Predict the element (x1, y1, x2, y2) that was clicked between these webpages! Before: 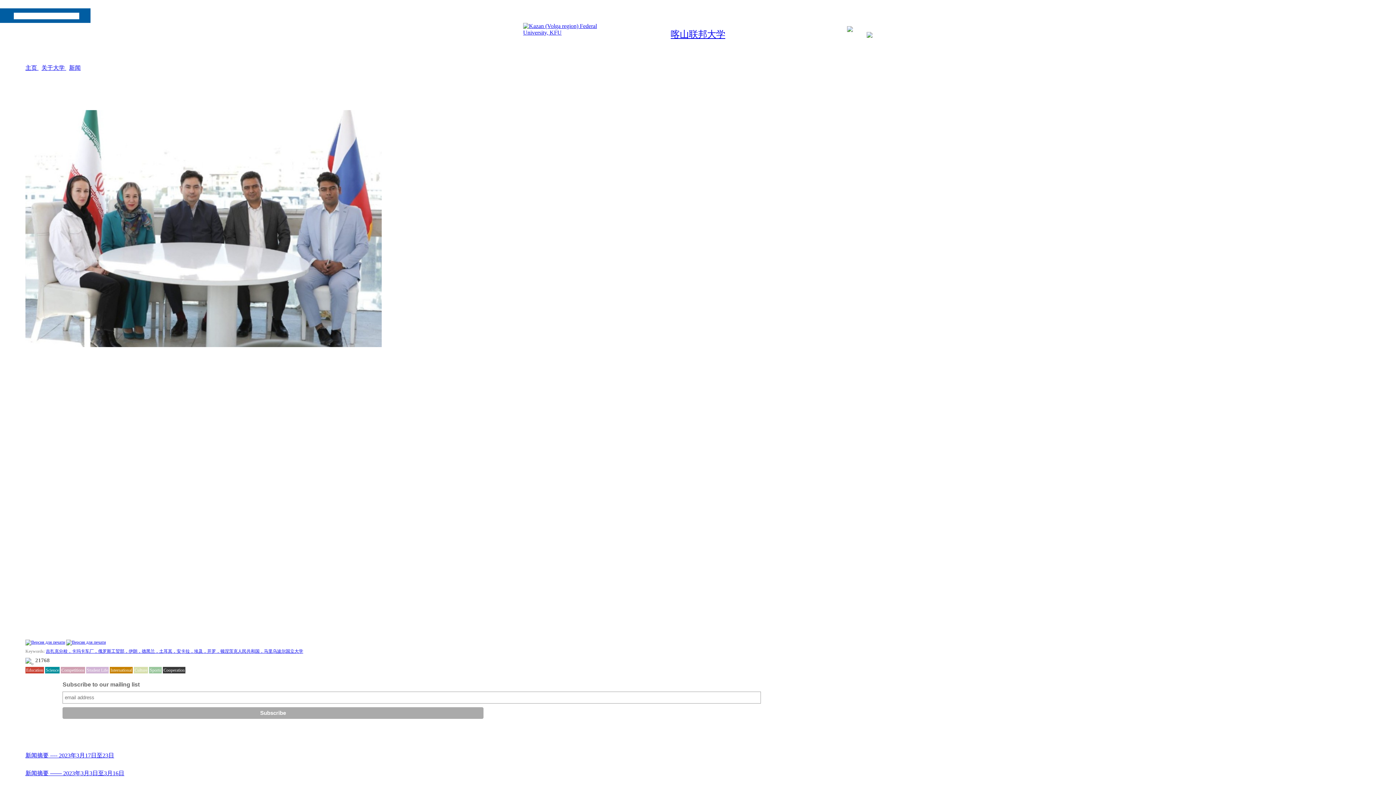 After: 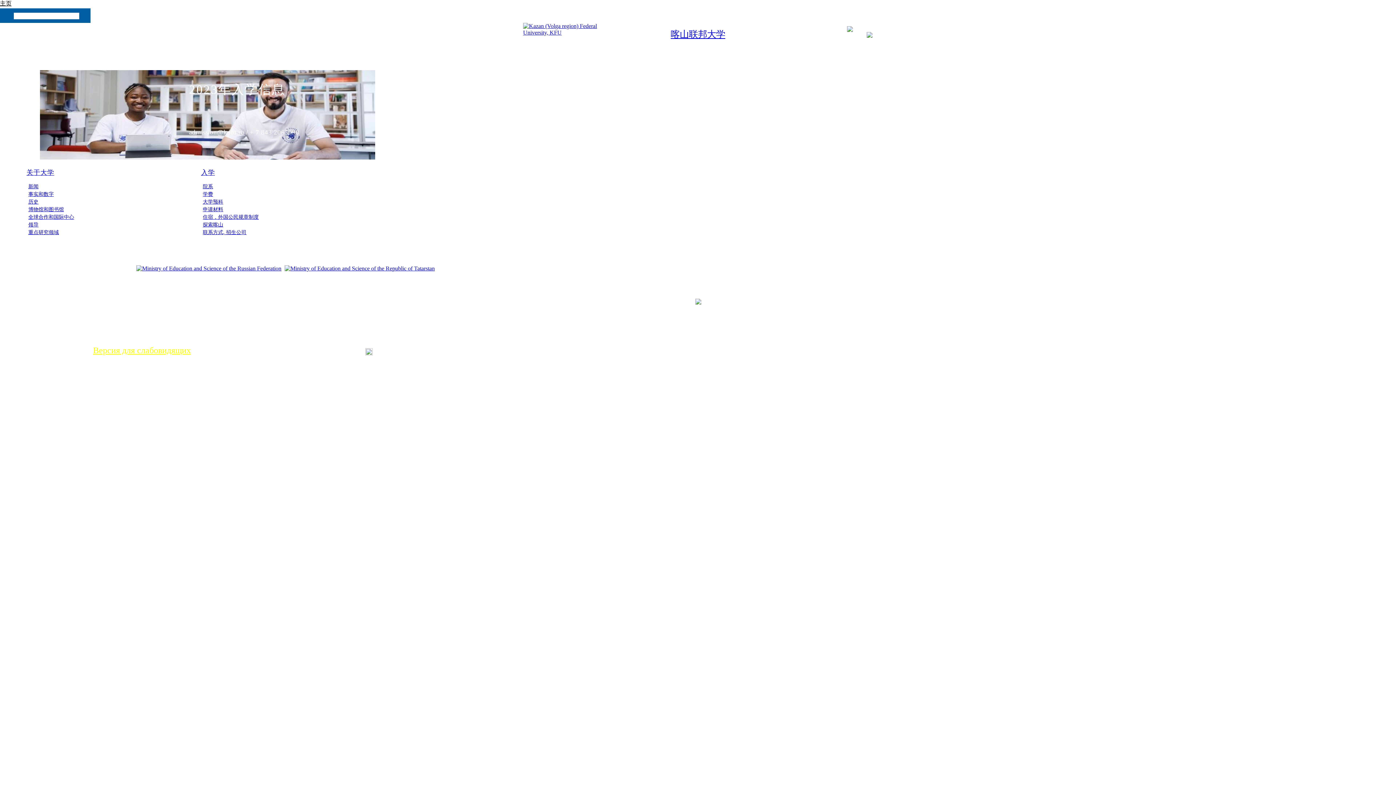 Action: label: 主页  bbox: (25, 64, 38, 70)